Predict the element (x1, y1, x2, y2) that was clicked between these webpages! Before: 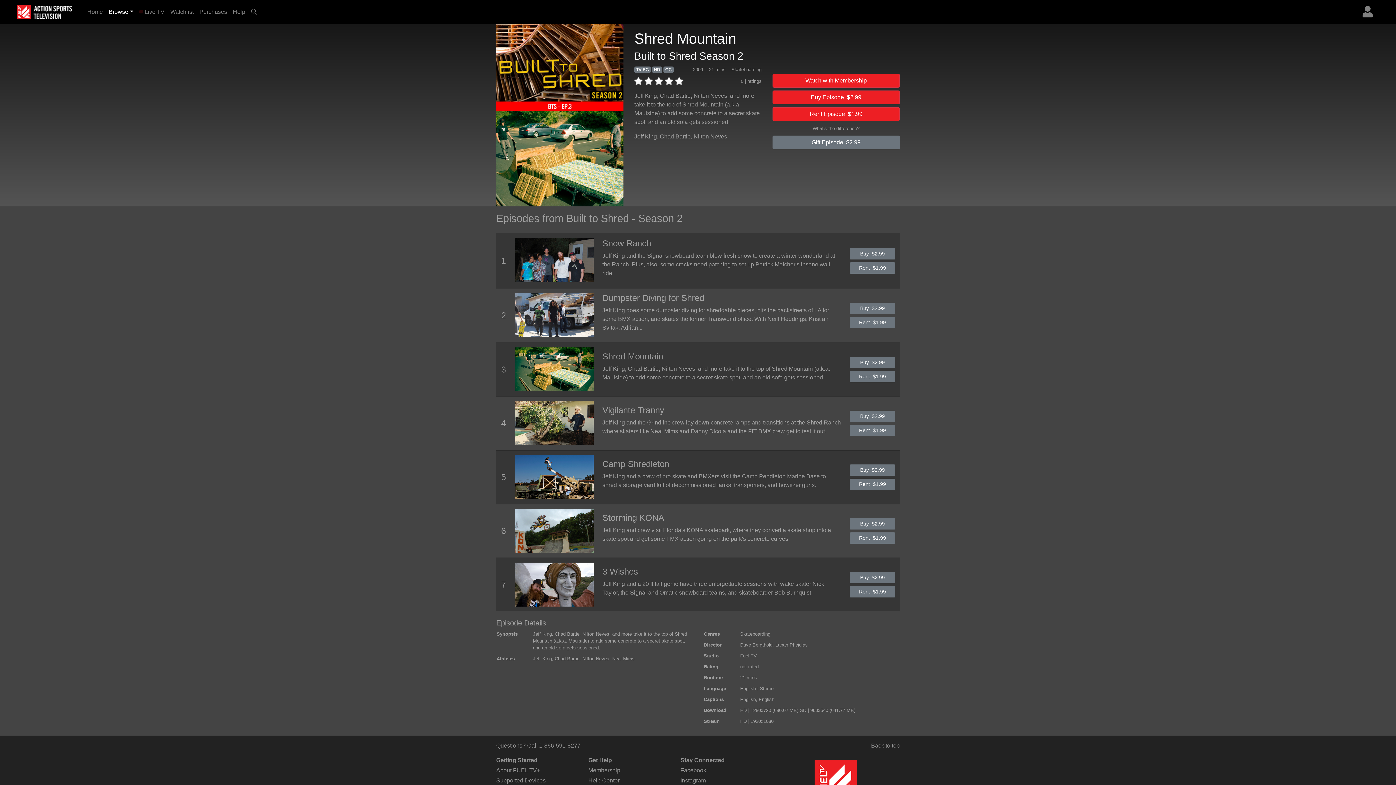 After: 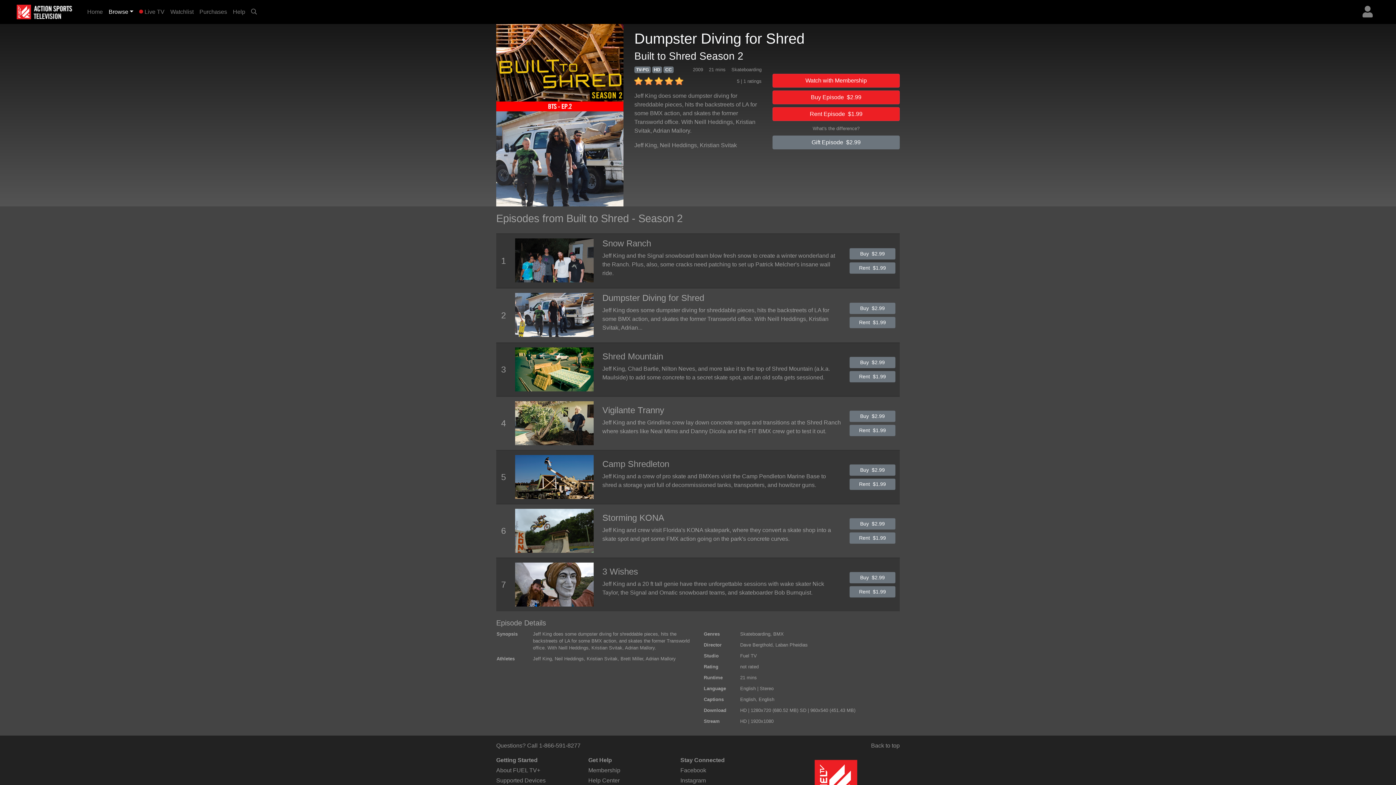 Action: bbox: (515, 311, 593, 317)